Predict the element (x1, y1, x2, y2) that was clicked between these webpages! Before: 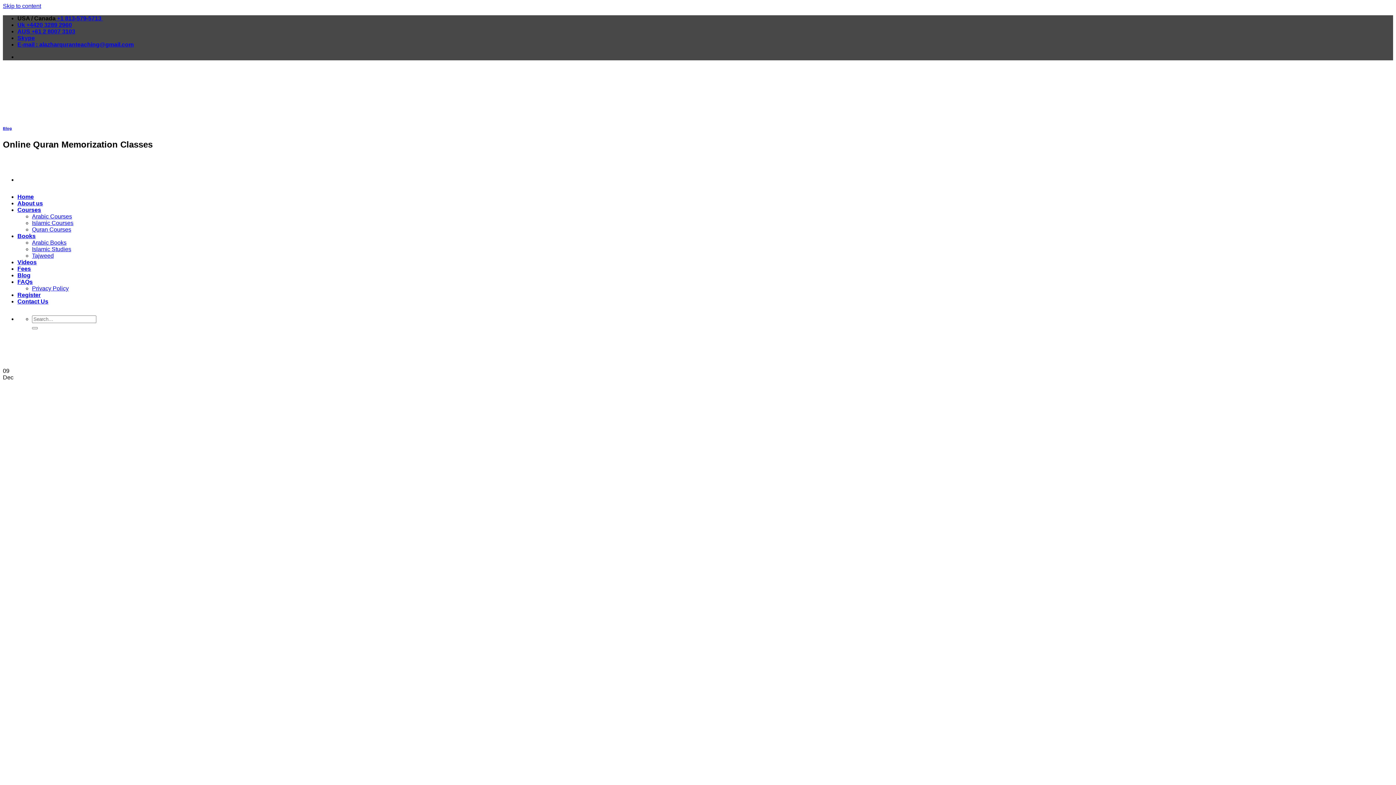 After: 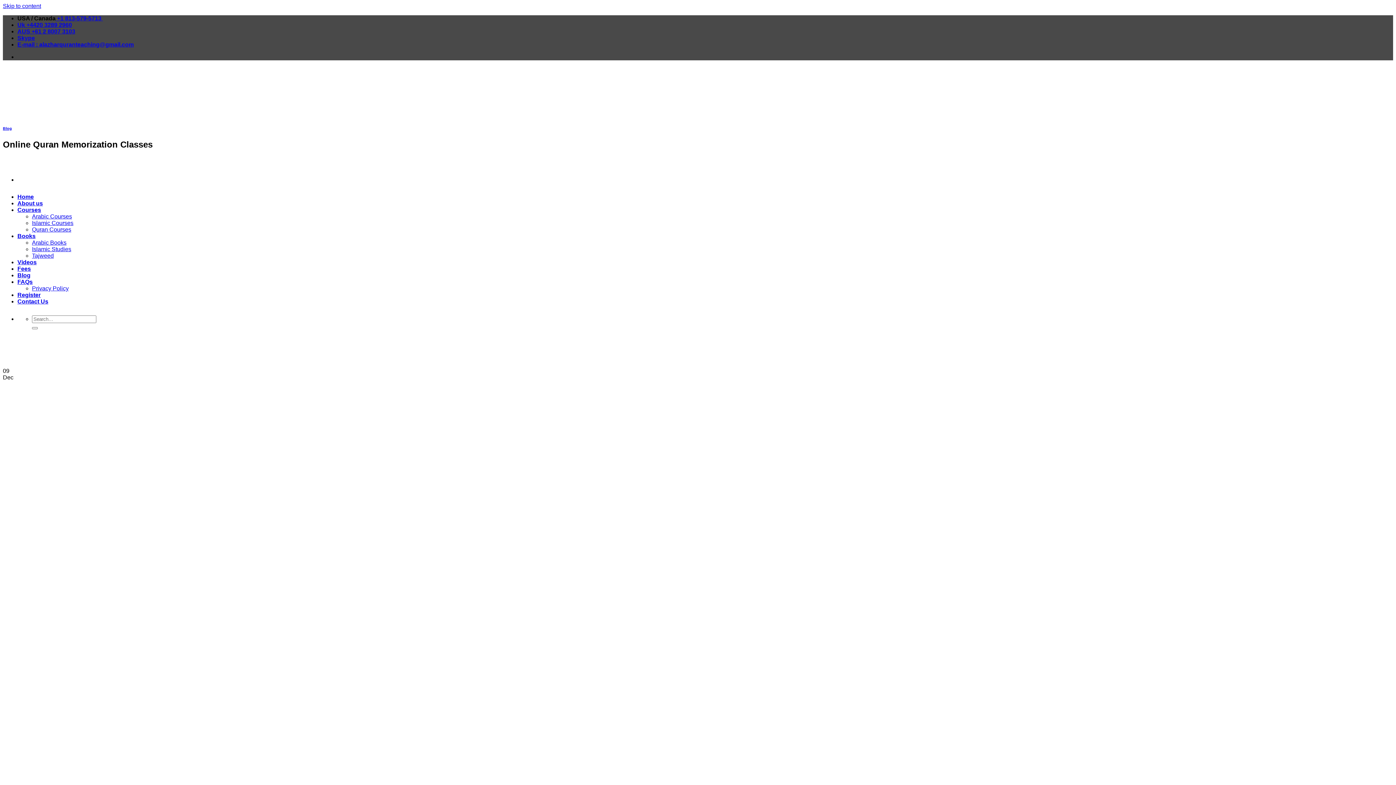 Action: bbox: (2, 2, 41, 9) label: Skip to content